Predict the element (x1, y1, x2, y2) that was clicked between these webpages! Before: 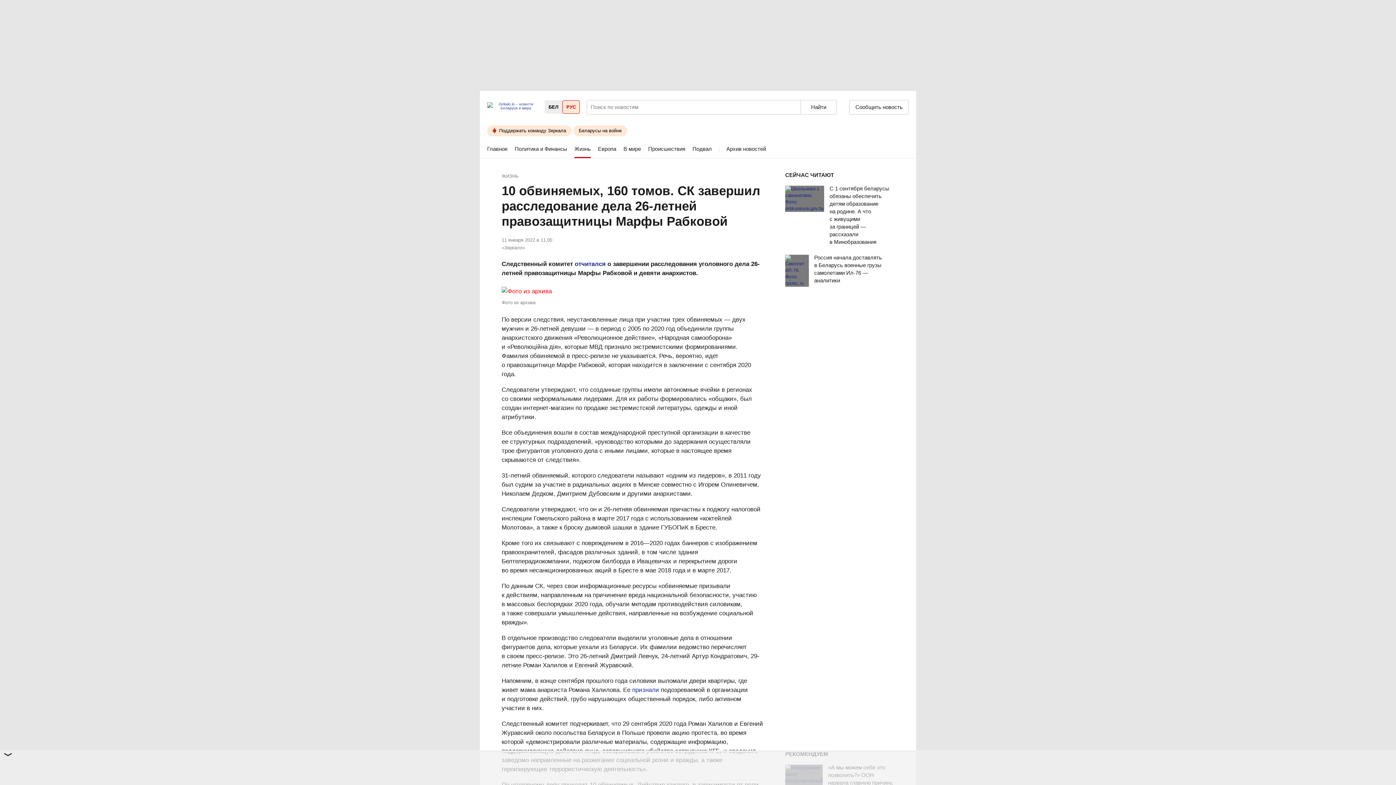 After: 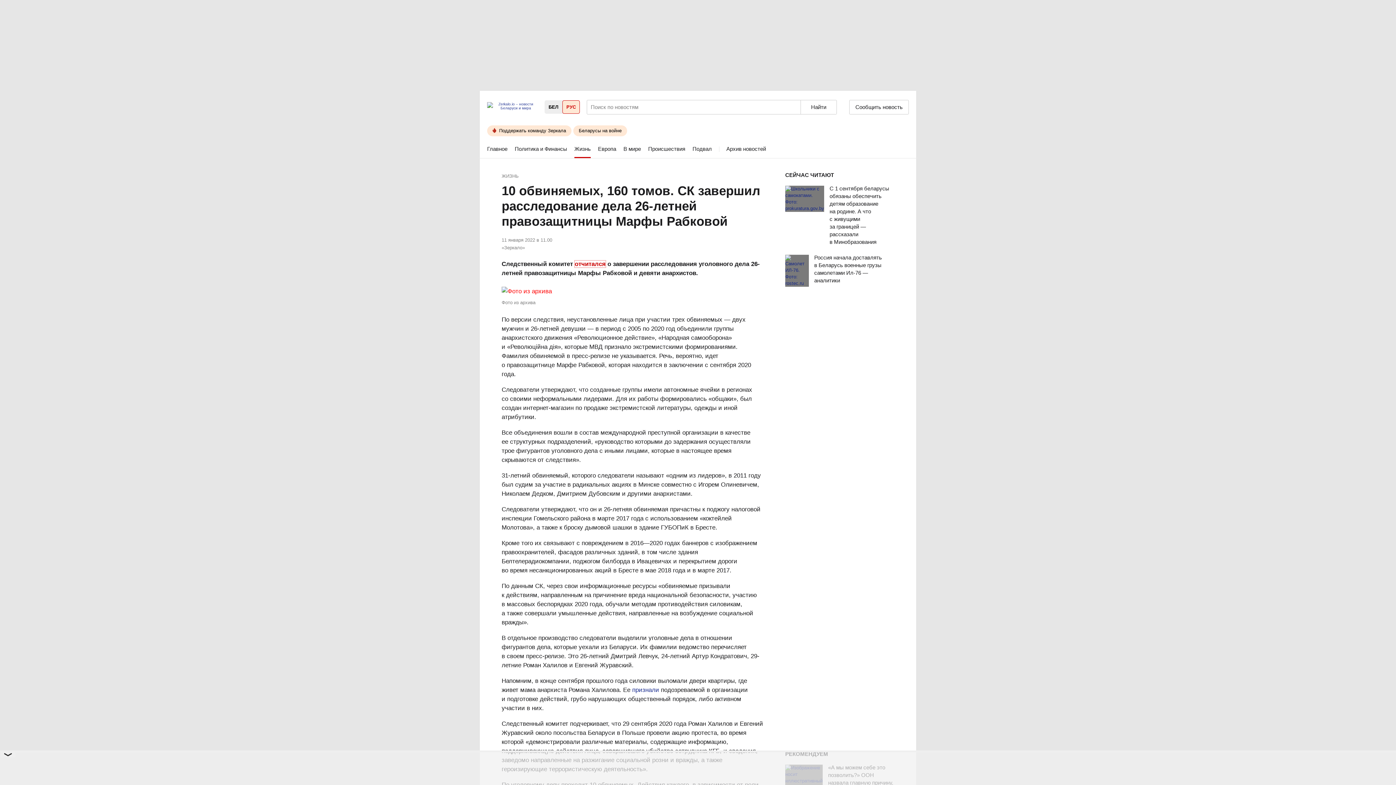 Action: bbox: (574, 260, 605, 267) label: отчитался